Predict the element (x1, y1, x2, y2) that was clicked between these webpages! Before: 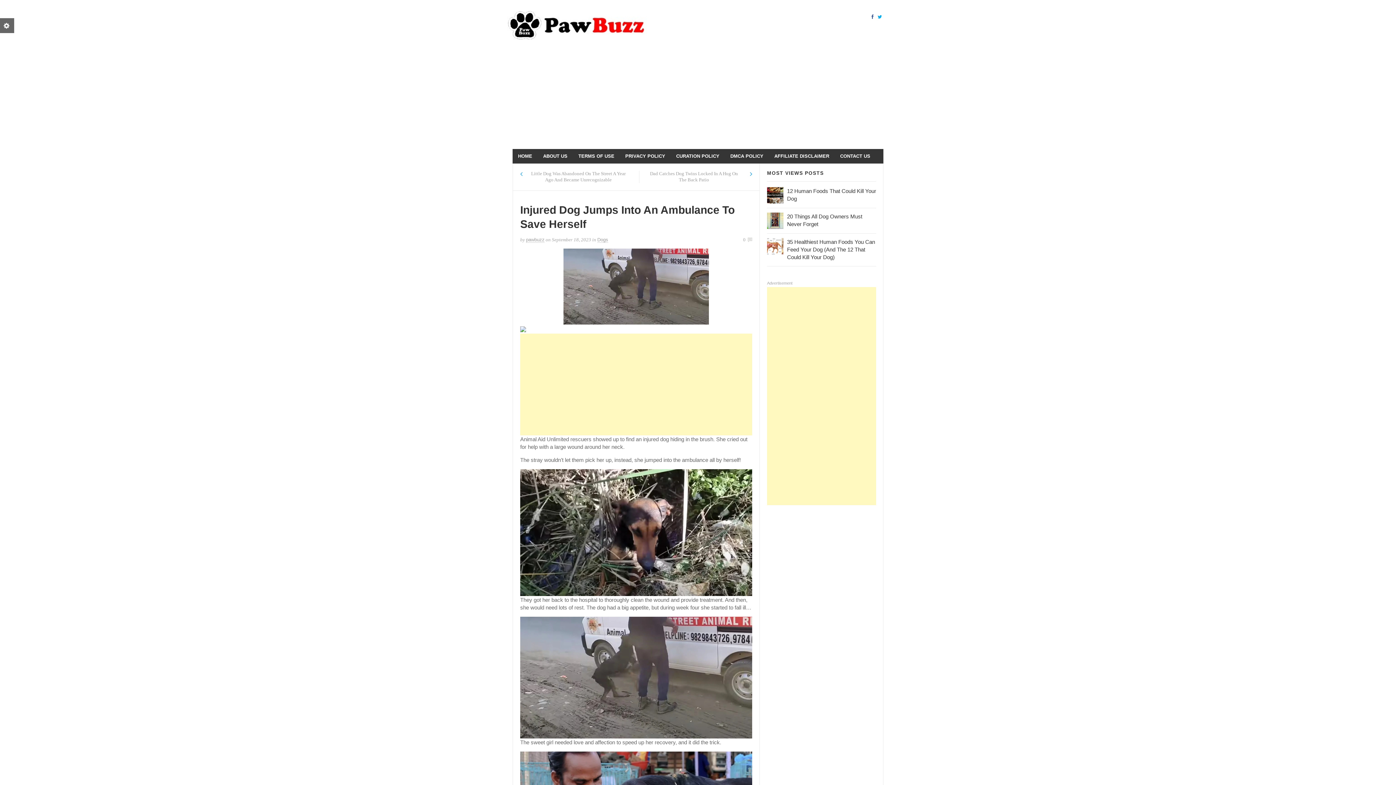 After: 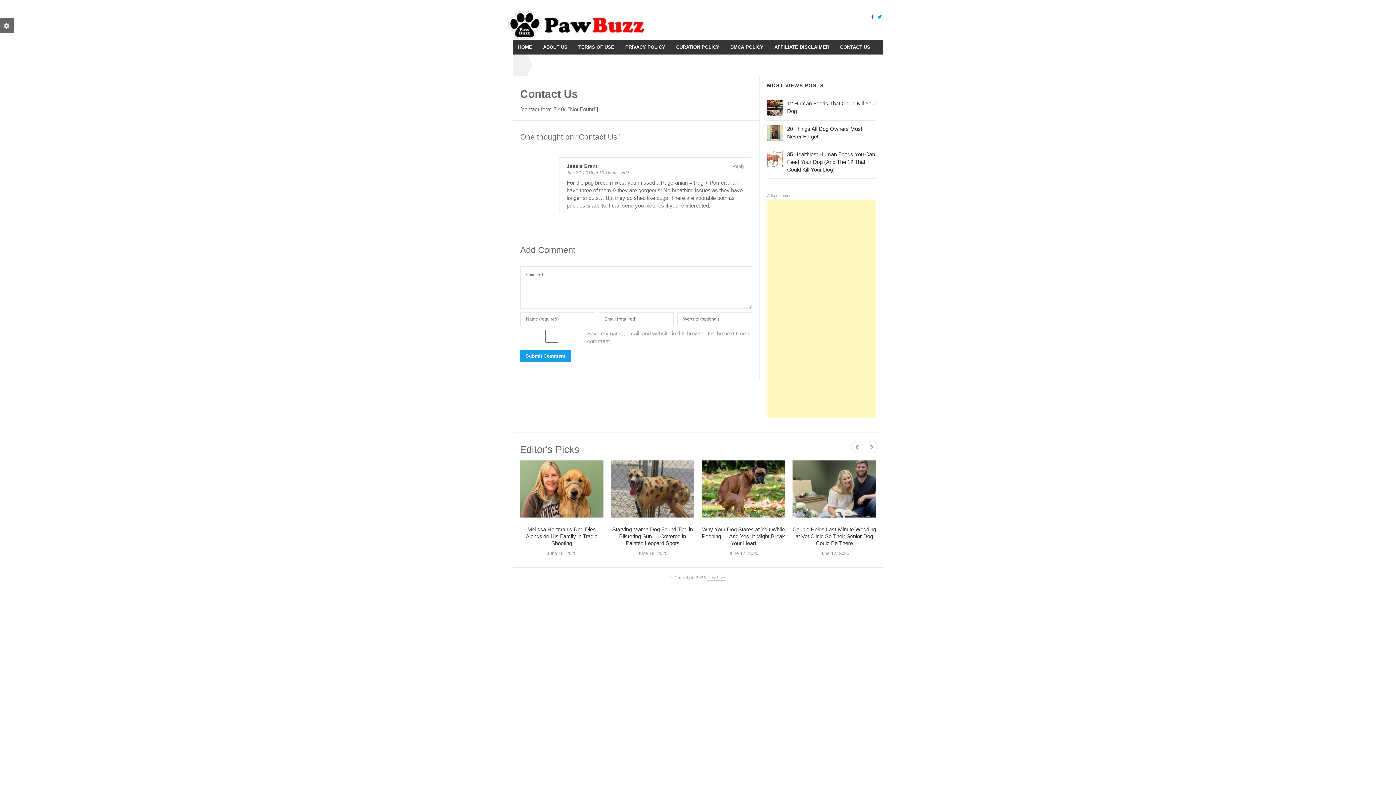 Action: bbox: (834, 149, 876, 163) label: CONTACT US